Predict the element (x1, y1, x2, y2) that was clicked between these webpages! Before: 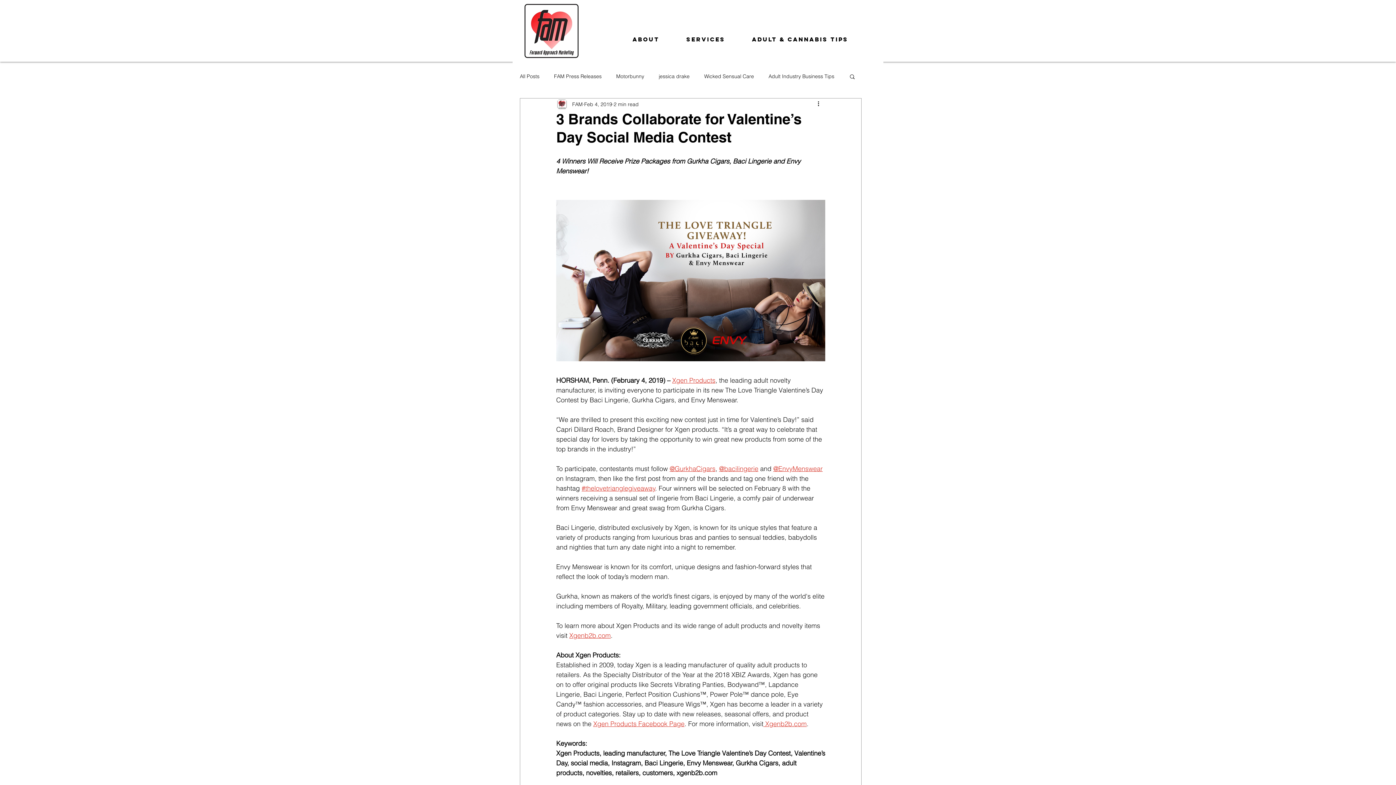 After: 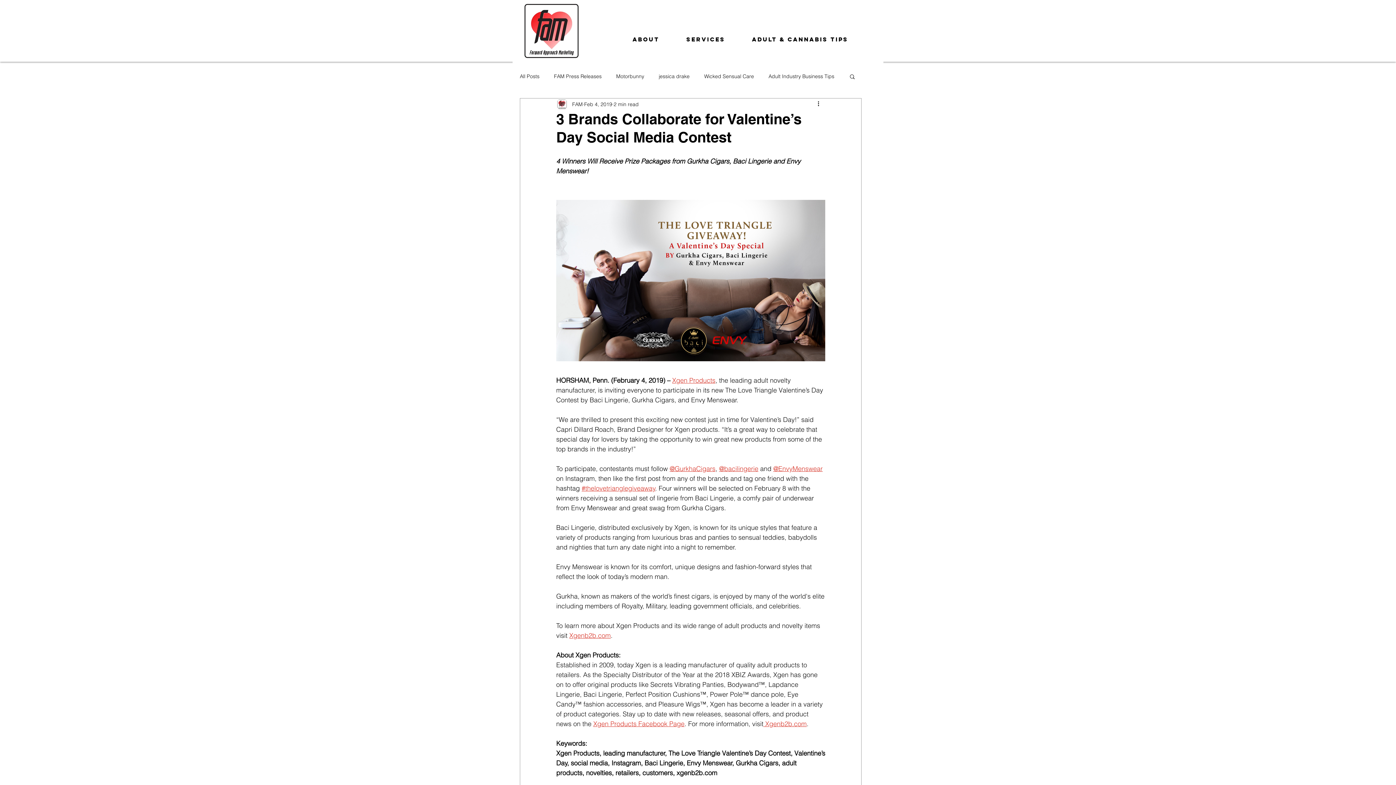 Action: bbox: (591, 720, 593, 728) label:  